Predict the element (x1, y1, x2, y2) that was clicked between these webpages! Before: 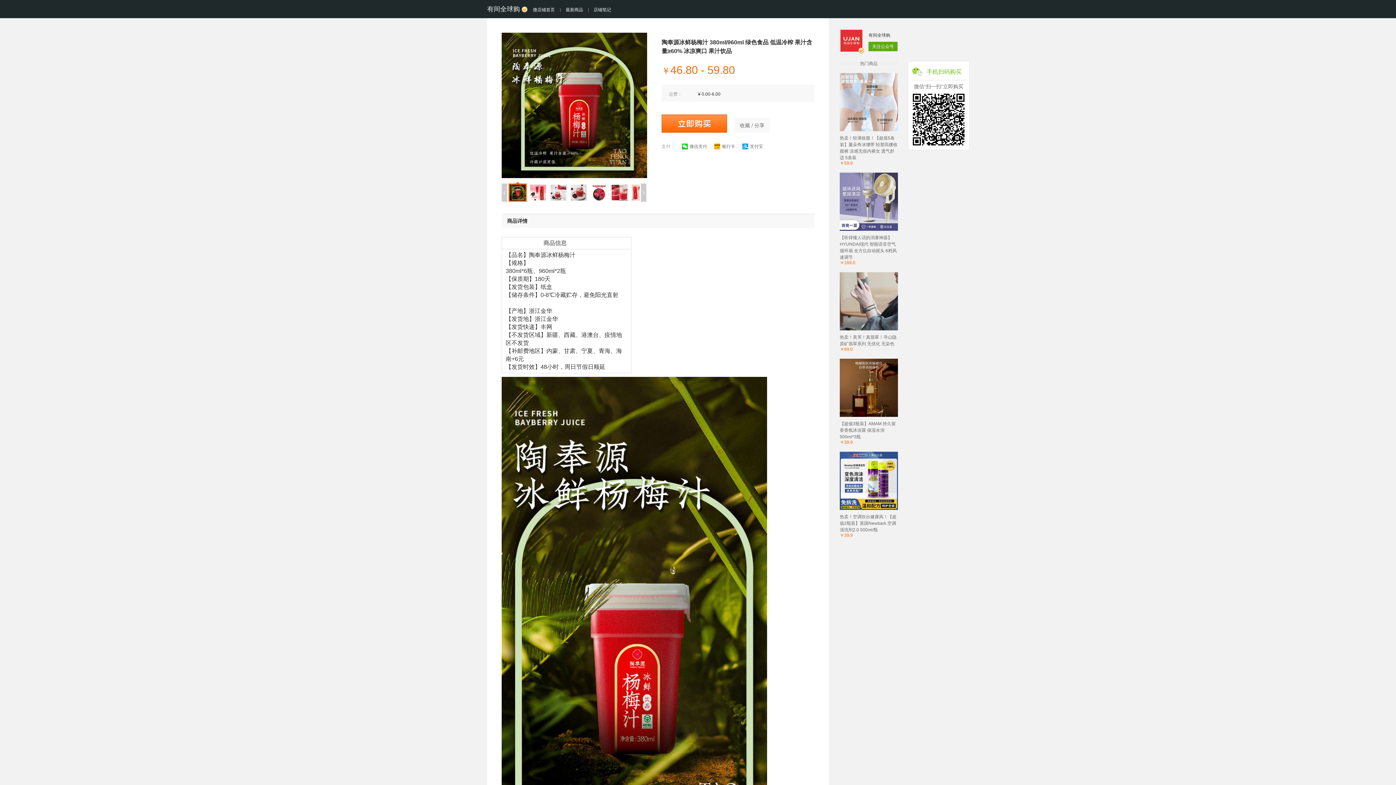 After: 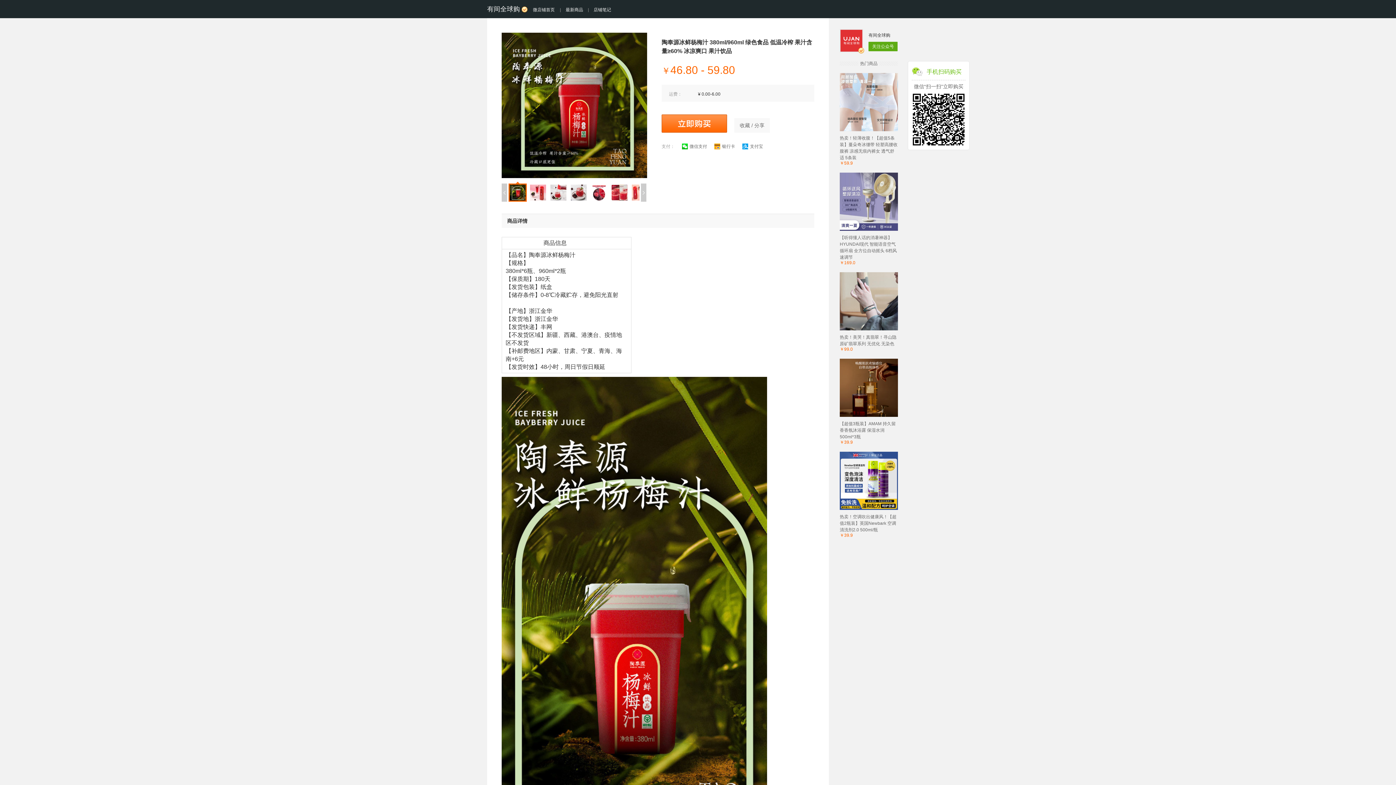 Action: label: 银行卡 bbox: (714, 143, 735, 149)